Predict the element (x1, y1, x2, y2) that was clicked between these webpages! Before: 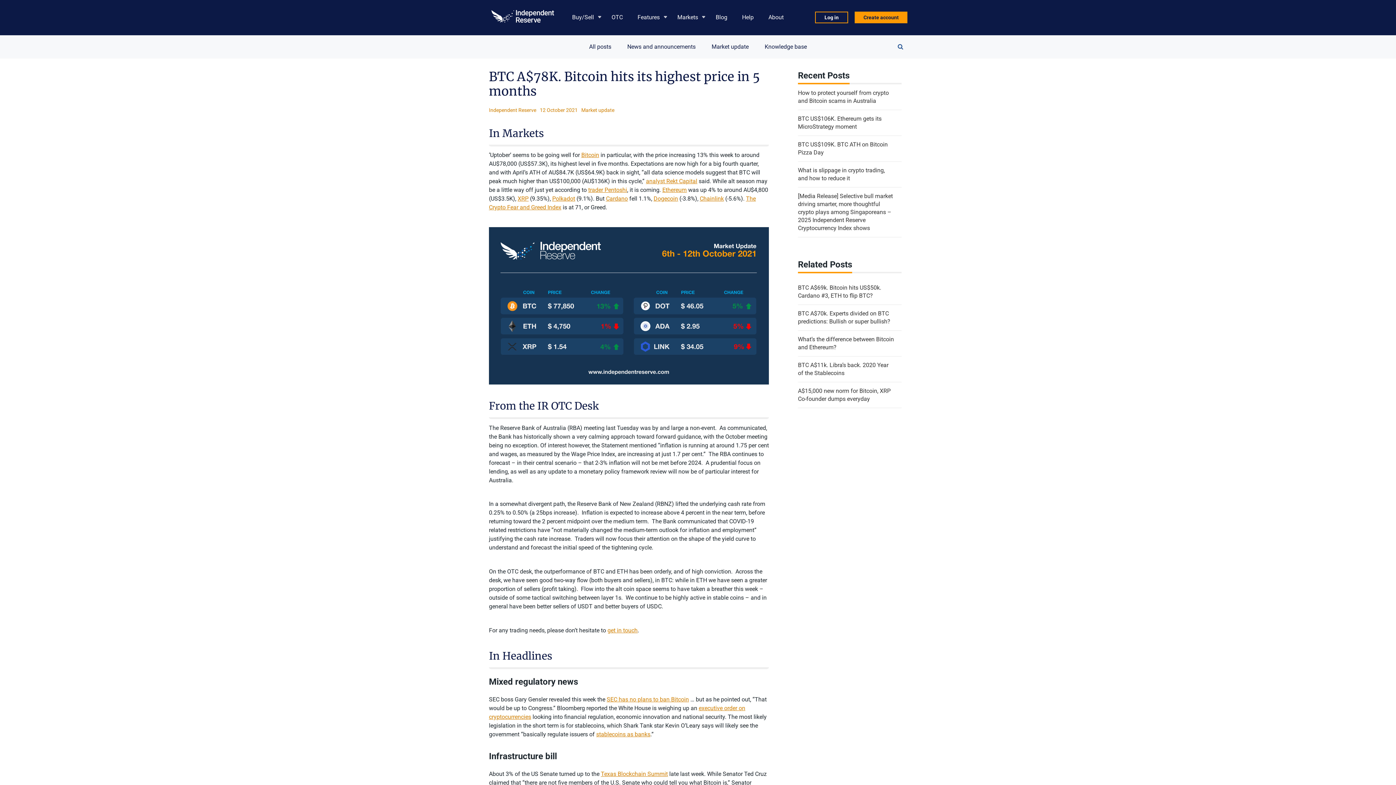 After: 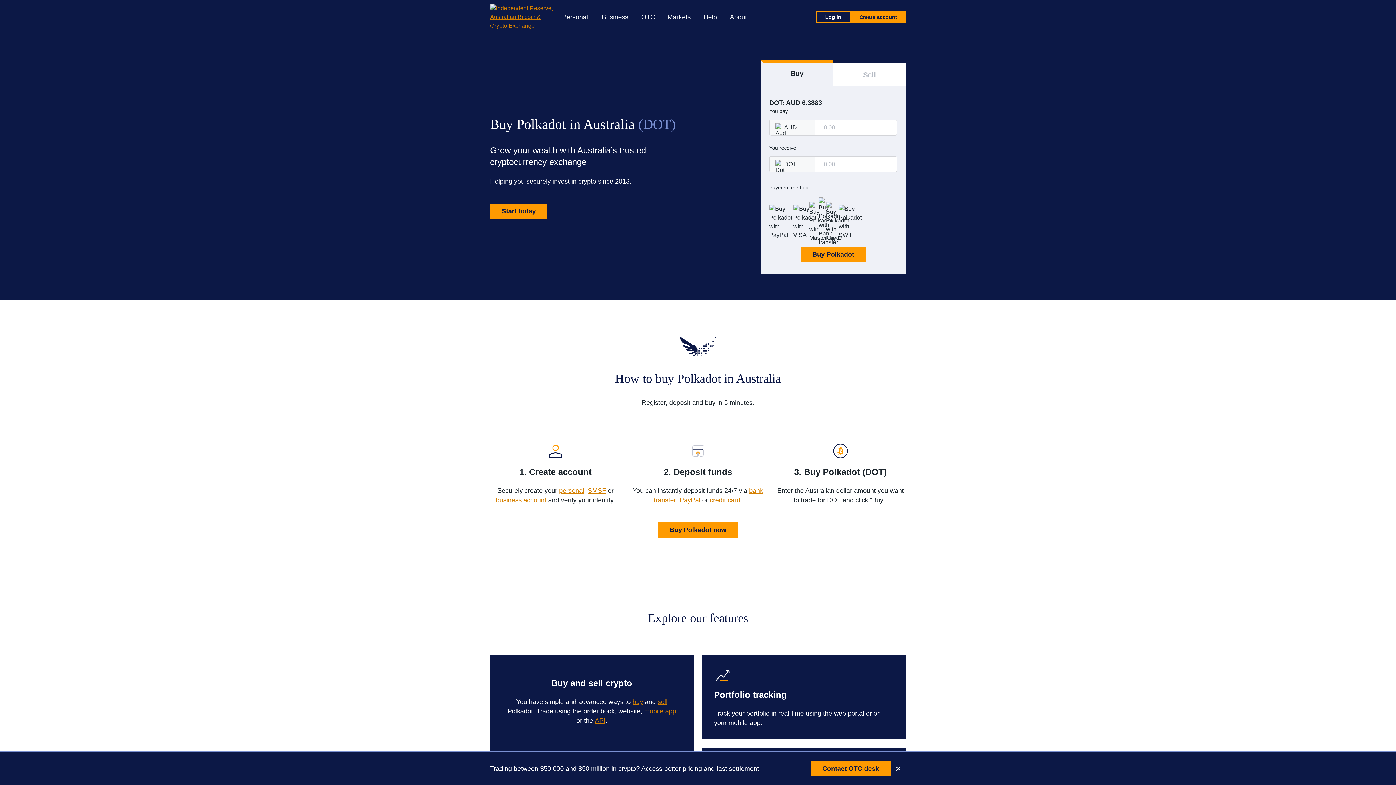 Action: bbox: (552, 195, 575, 202) label: Polkadot